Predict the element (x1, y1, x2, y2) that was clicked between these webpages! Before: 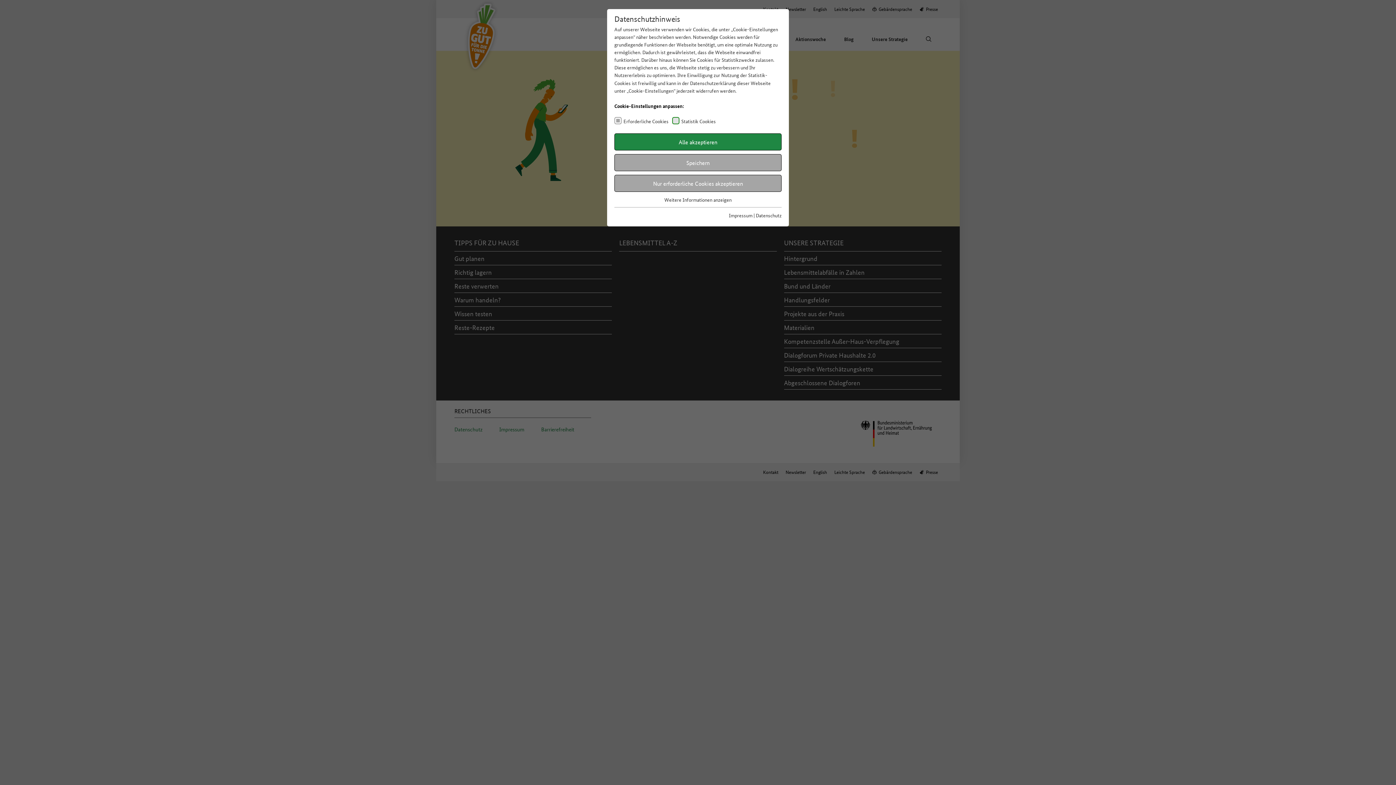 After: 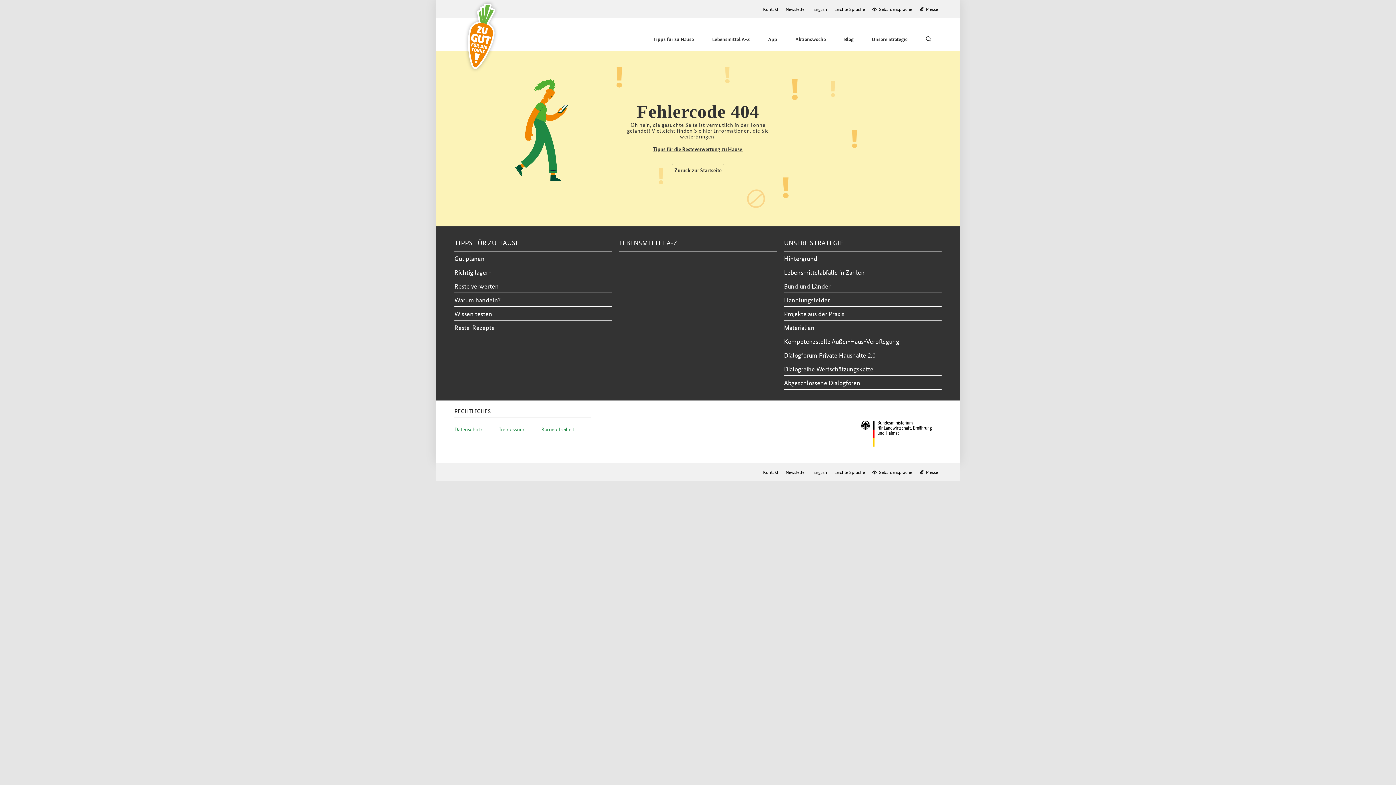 Action: label: Nur erforderliche Cookies akzeptieren bbox: (614, 174, 781, 192)